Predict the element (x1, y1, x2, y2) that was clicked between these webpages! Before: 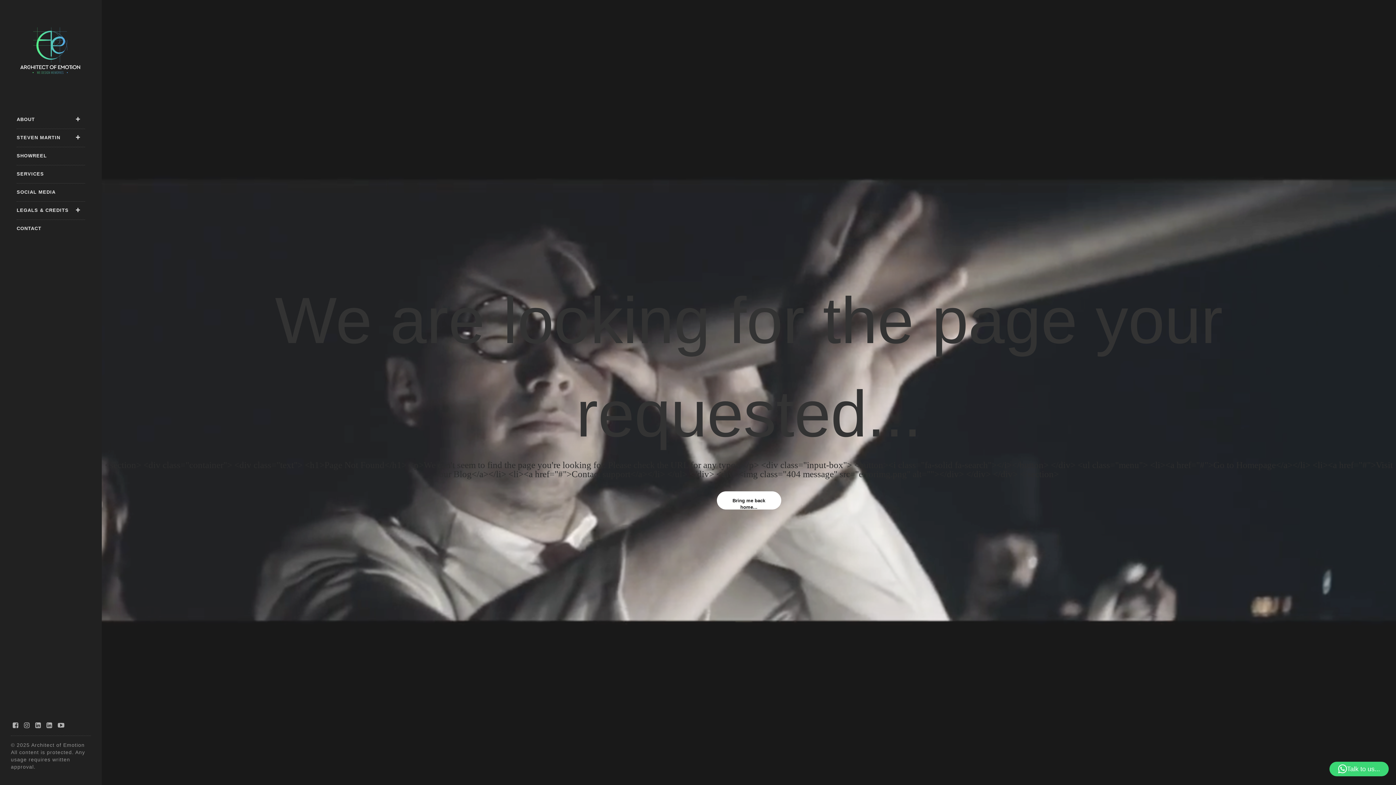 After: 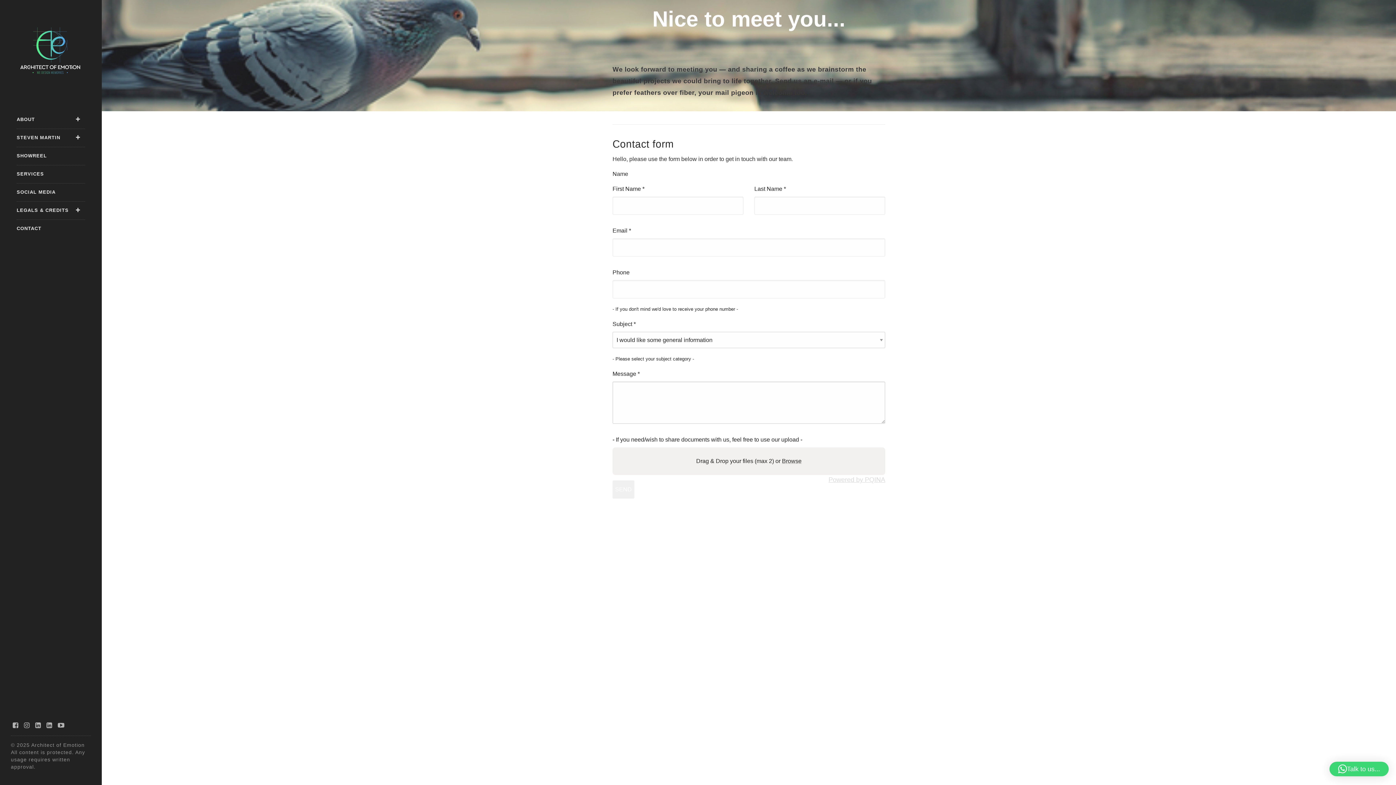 Action: bbox: (16, 219, 85, 237) label: CONTACT